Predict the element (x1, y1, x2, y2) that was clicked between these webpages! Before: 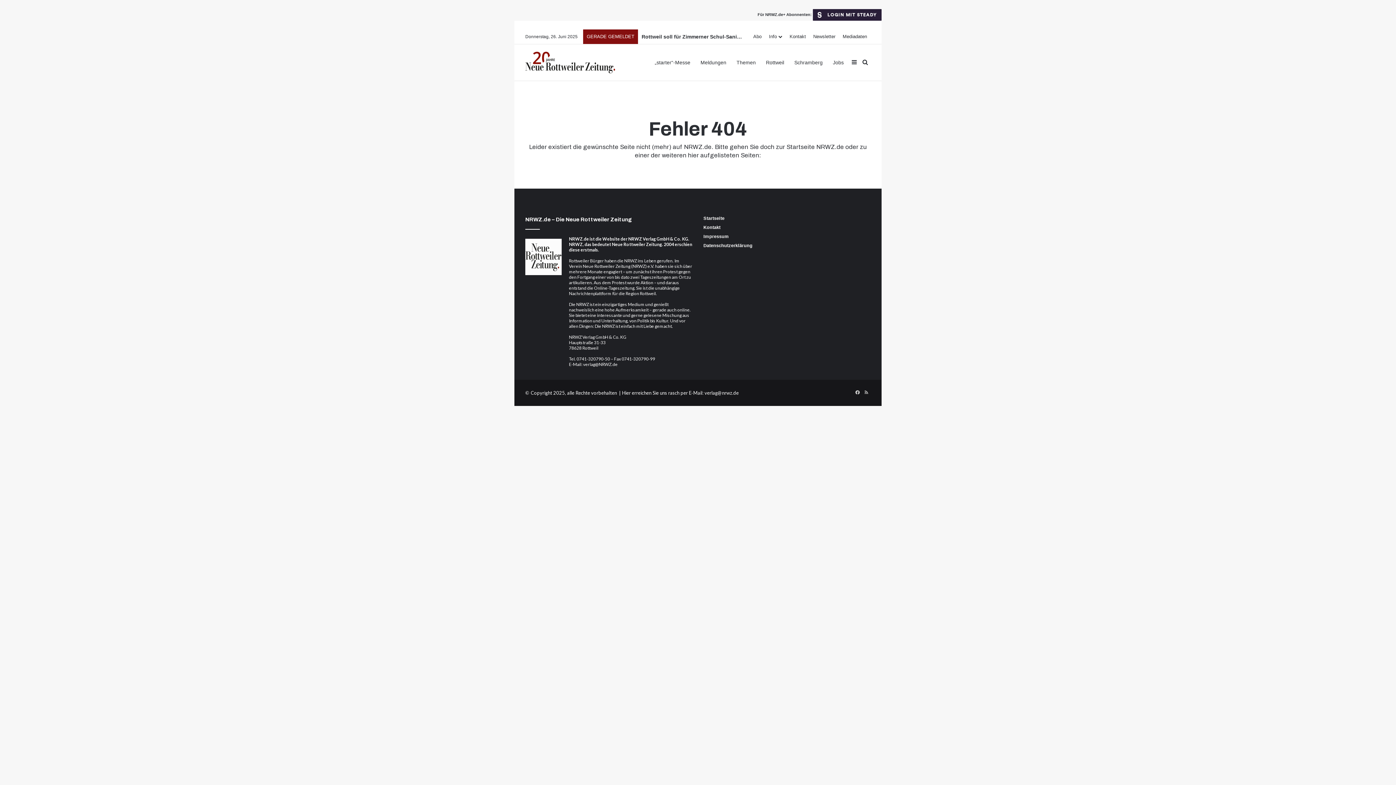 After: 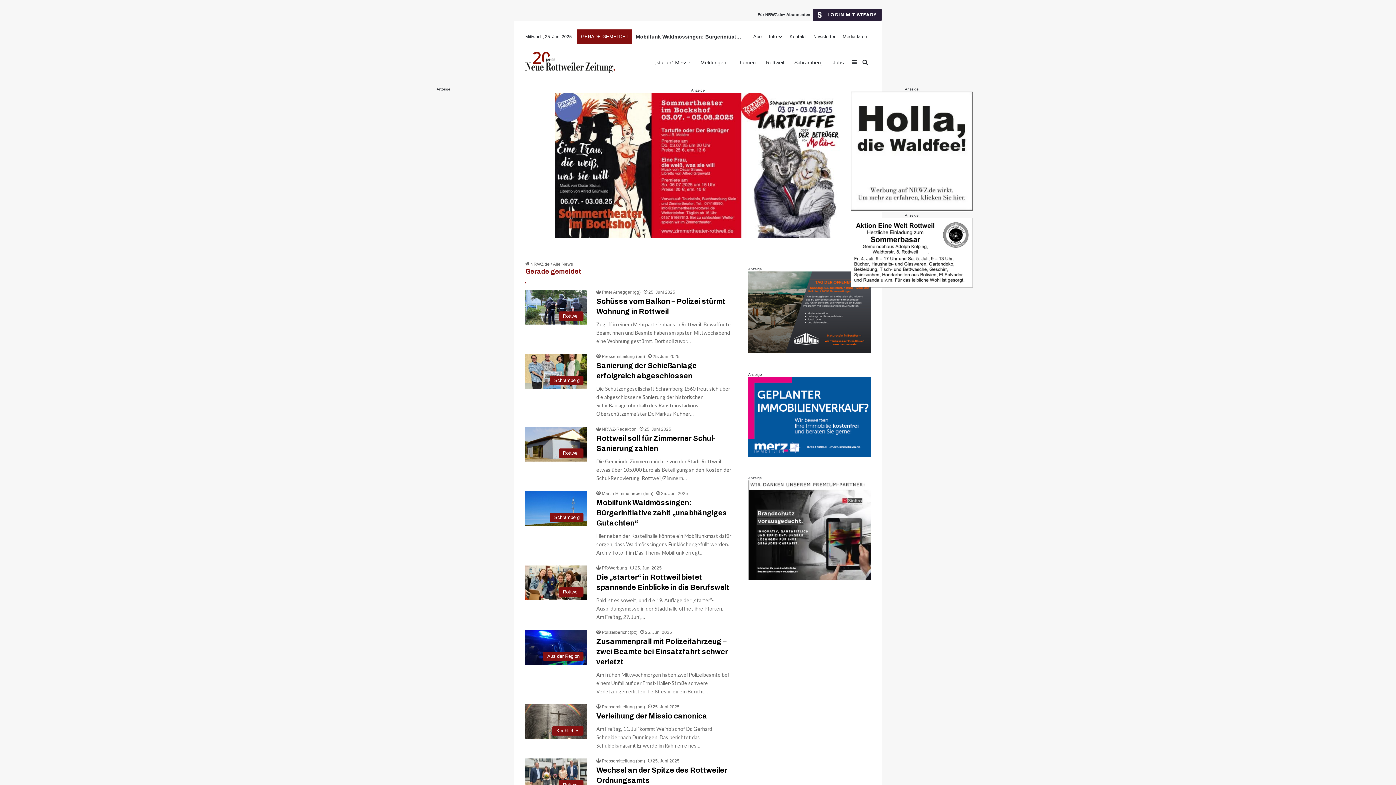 Action: label: Meldungen bbox: (695, 44, 731, 80)